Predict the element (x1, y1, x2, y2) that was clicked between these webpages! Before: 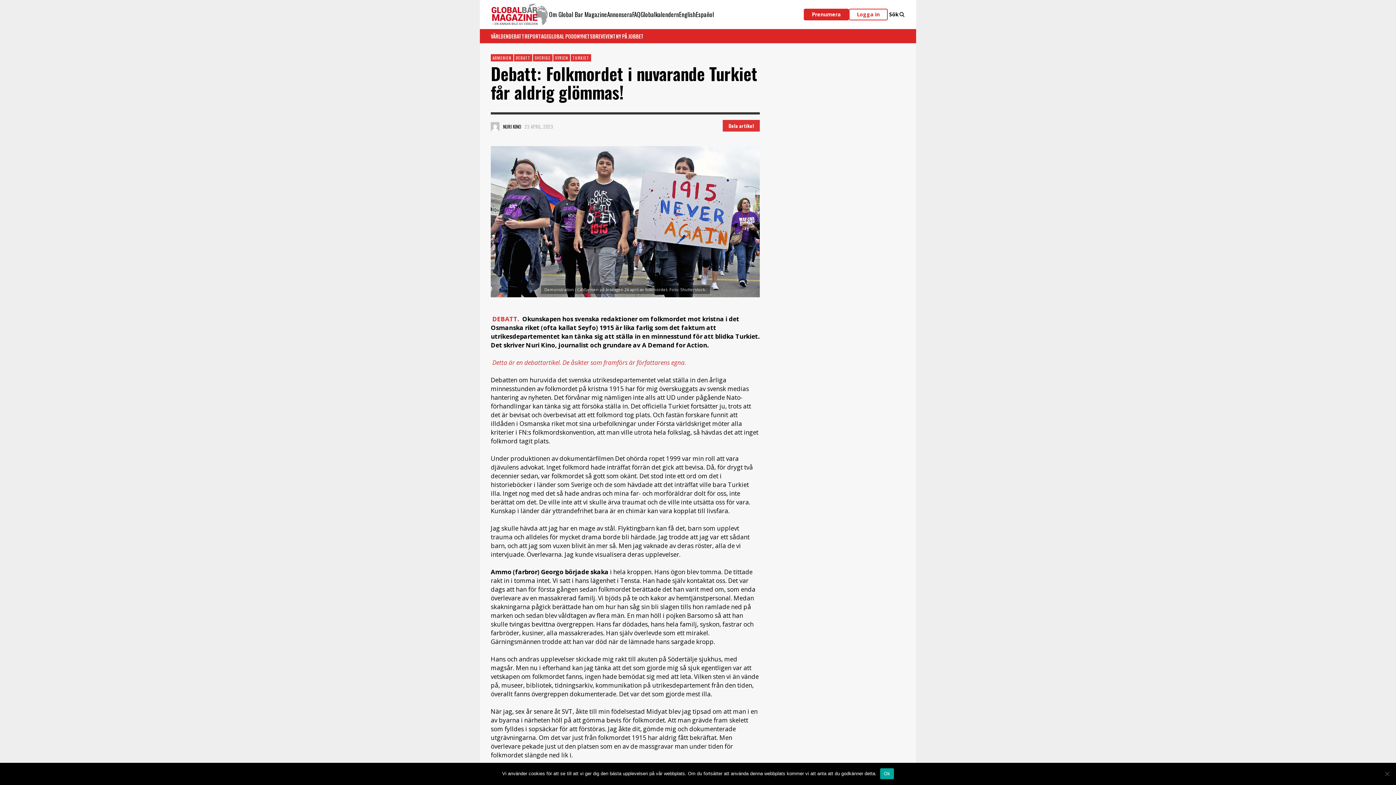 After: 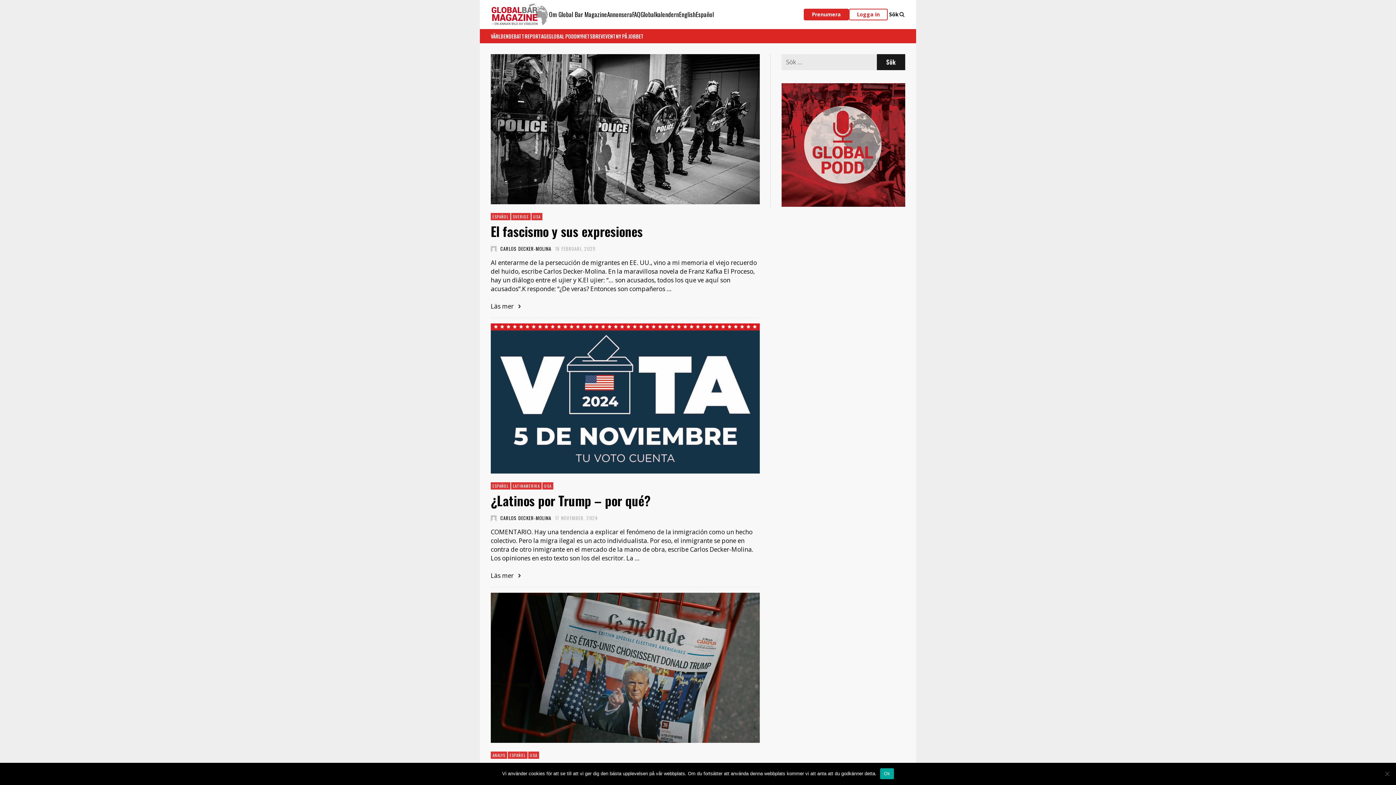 Action: label: Español bbox: (696, 9, 714, 18)